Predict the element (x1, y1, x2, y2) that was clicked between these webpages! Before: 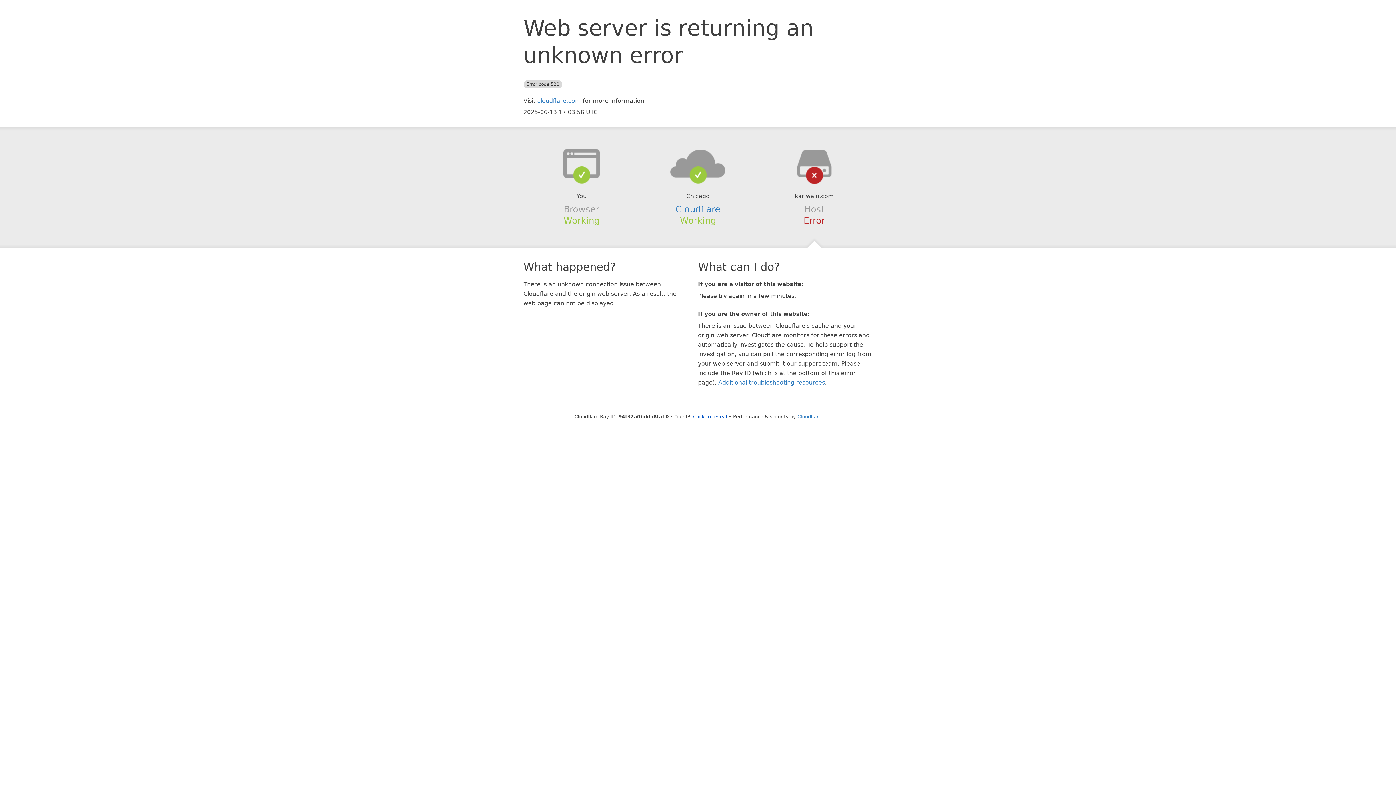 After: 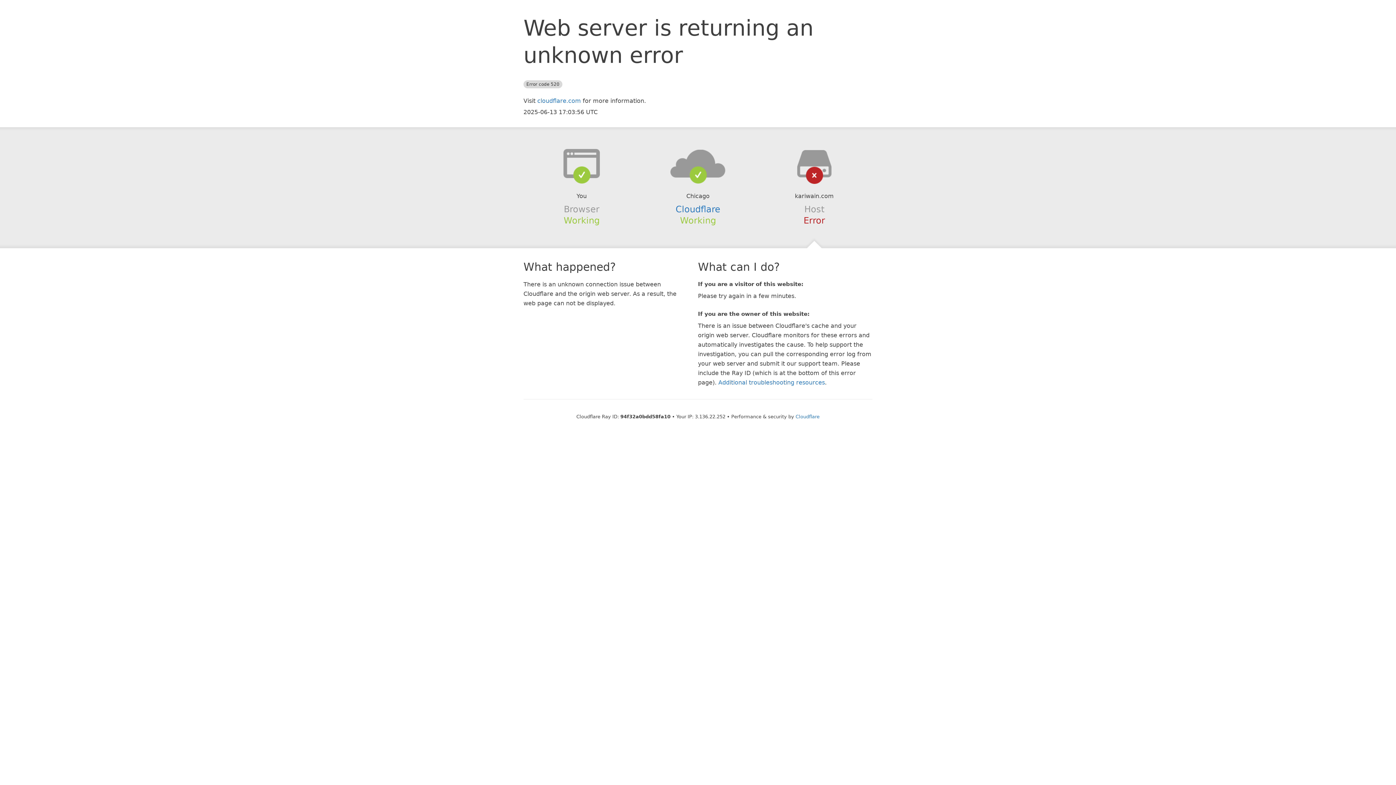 Action: label: Click to reveal bbox: (693, 414, 727, 419)